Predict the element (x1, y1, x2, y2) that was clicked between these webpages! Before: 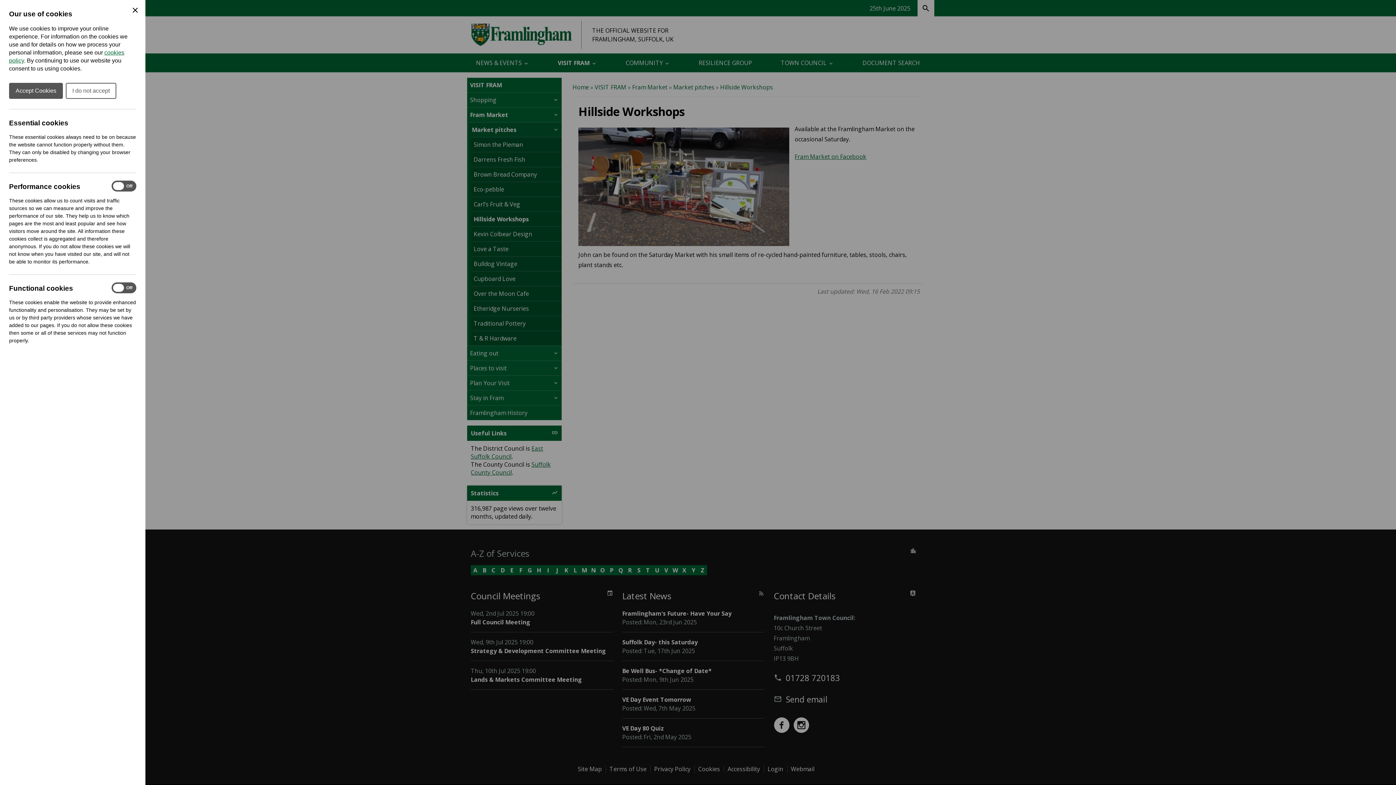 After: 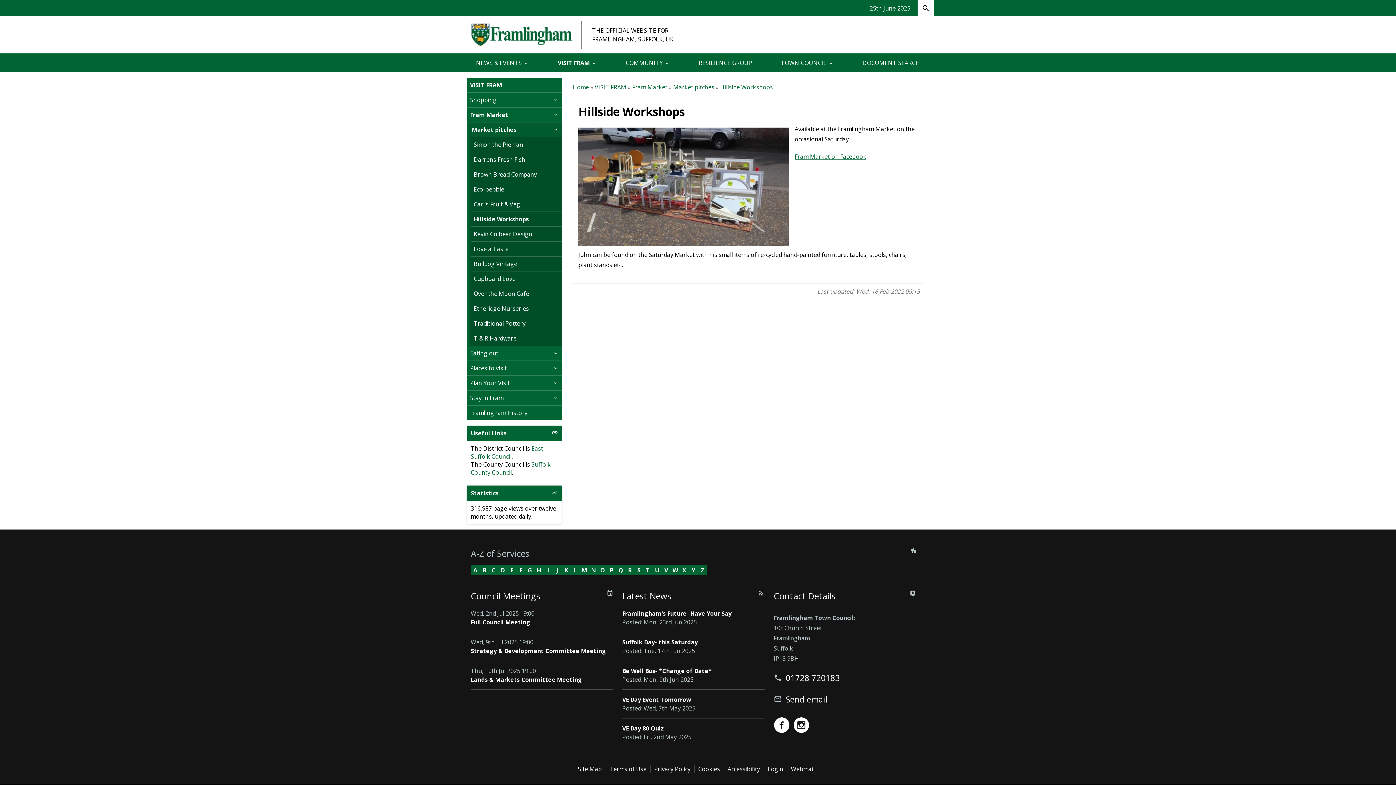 Action: label: Close Cookie Preferences bbox: (130, 5, 139, 14)